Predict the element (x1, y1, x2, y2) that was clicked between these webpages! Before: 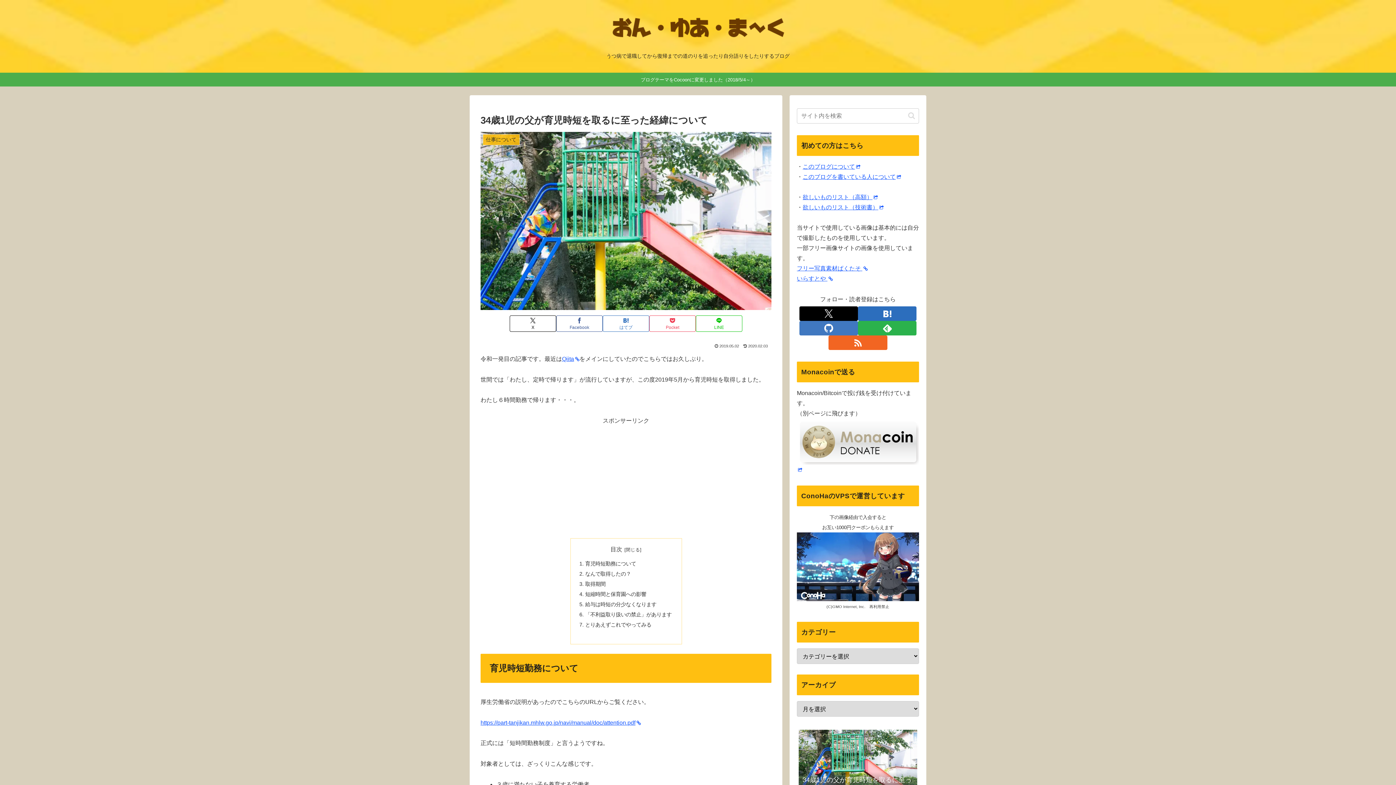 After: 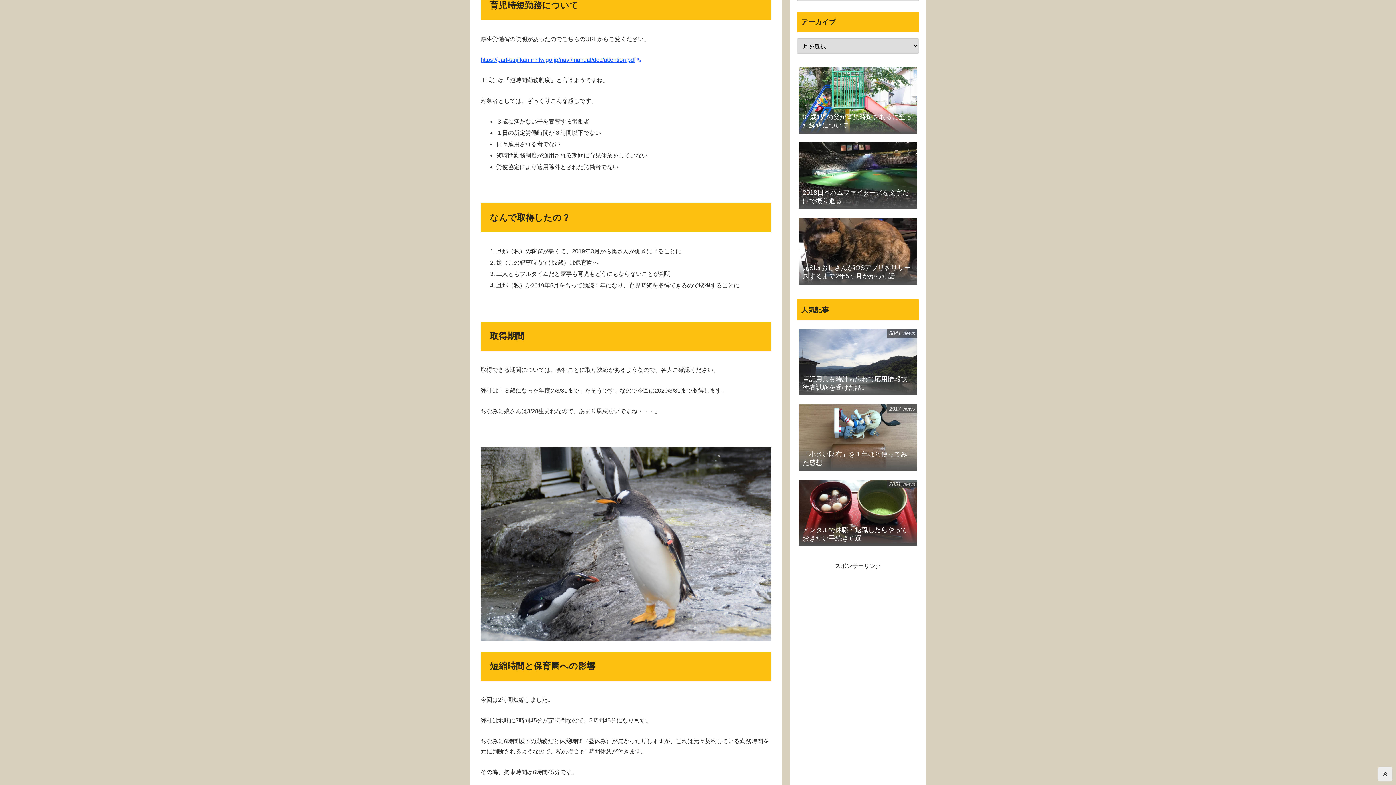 Action: bbox: (585, 561, 636, 567) label: 育児時短勤務について